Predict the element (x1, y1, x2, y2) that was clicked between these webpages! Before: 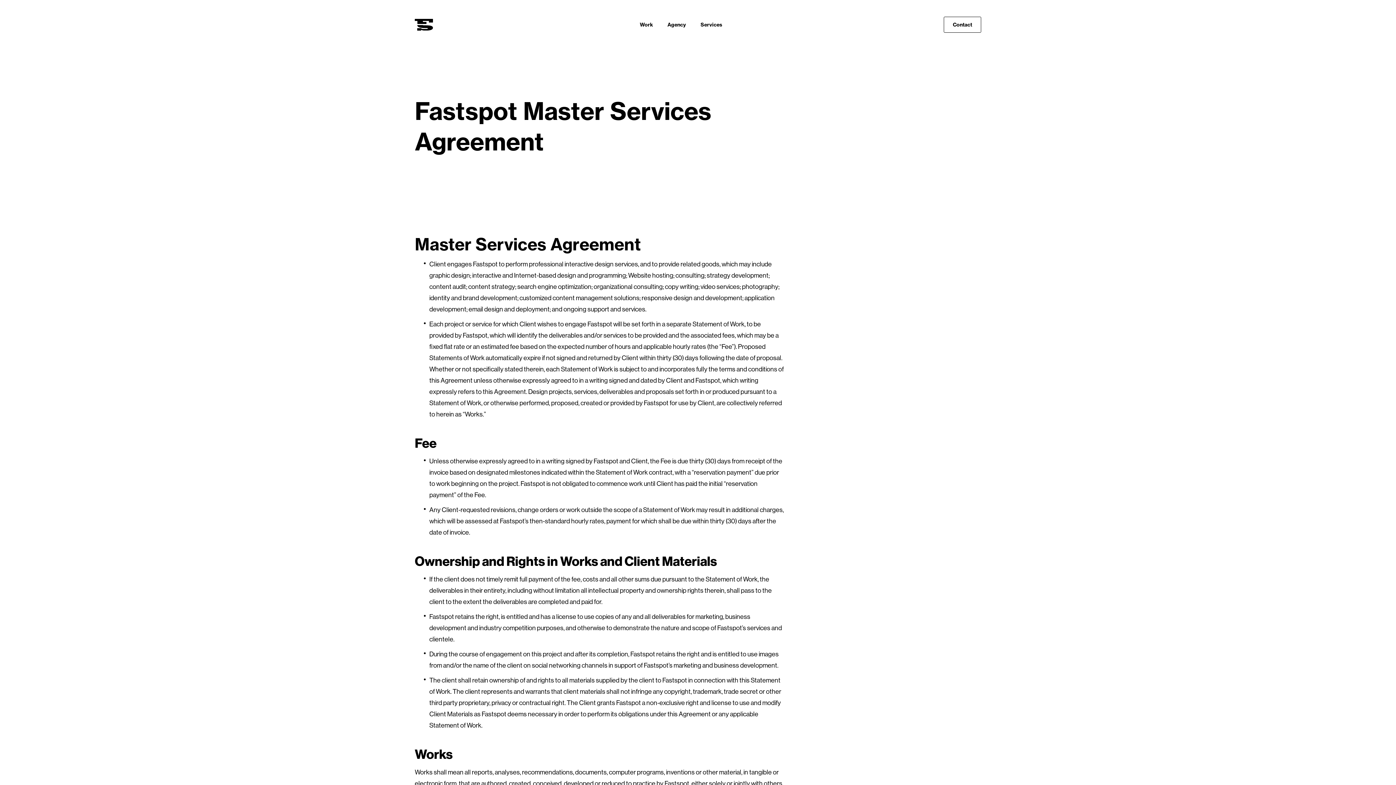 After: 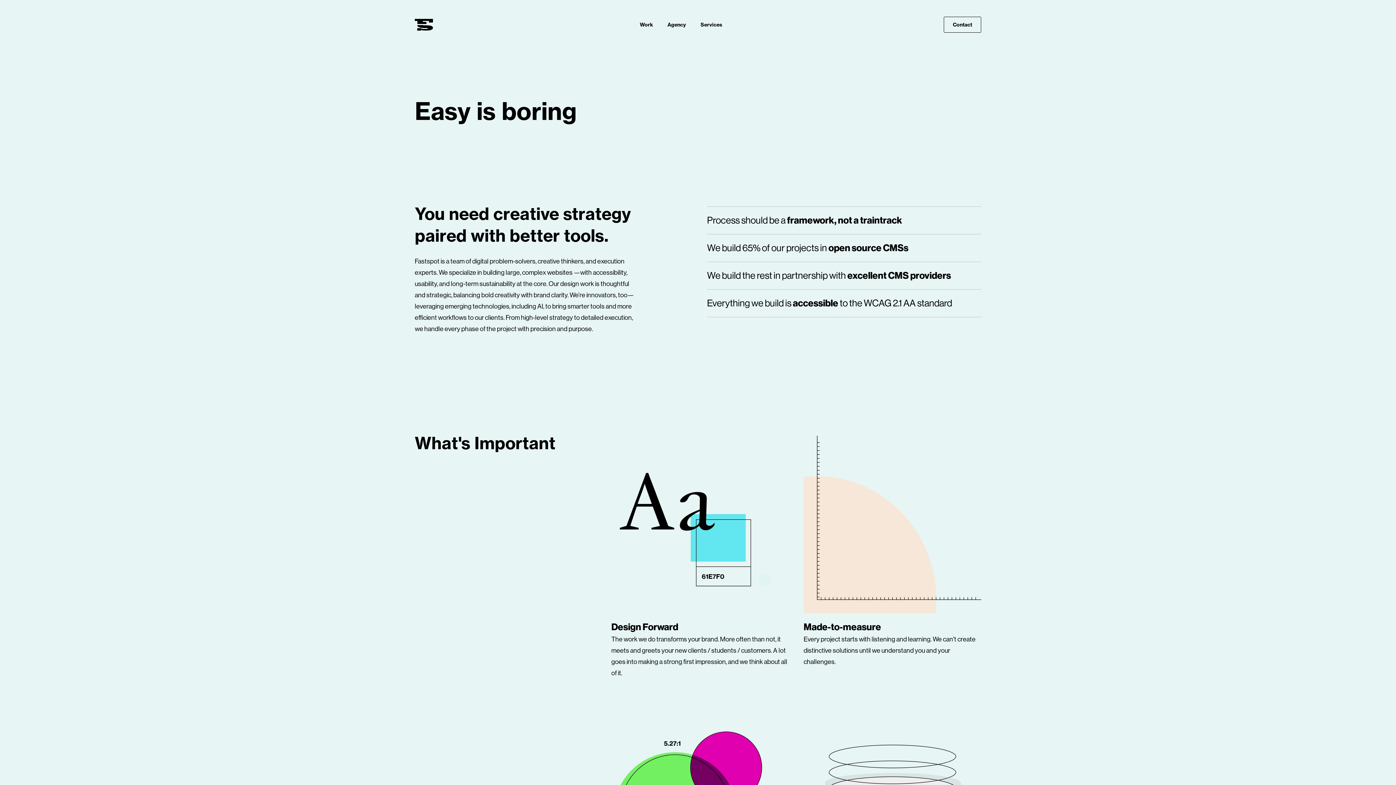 Action: bbox: (700, 21, 722, 27) label: Services